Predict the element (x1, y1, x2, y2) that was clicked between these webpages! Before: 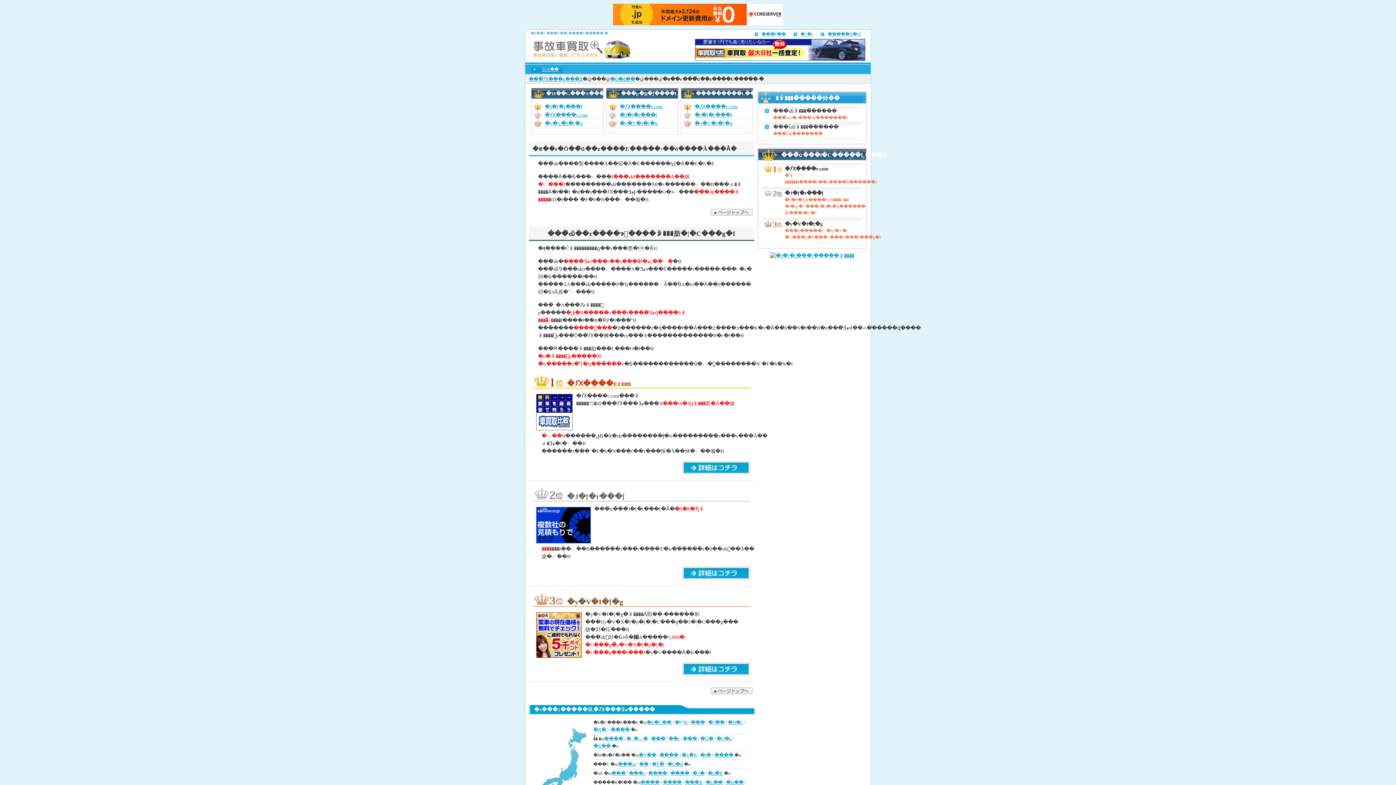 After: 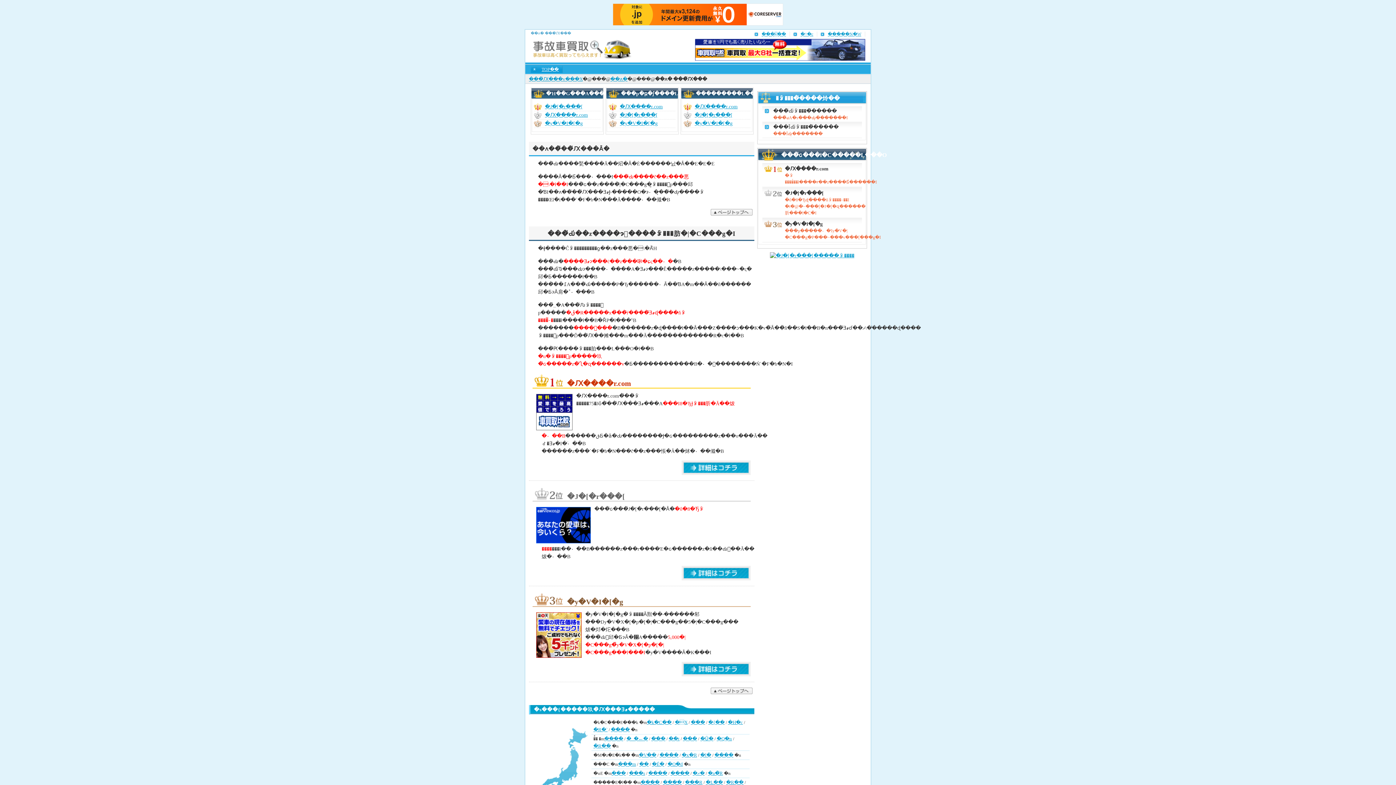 Action: label: ��� bbox: (651, 736, 665, 741)